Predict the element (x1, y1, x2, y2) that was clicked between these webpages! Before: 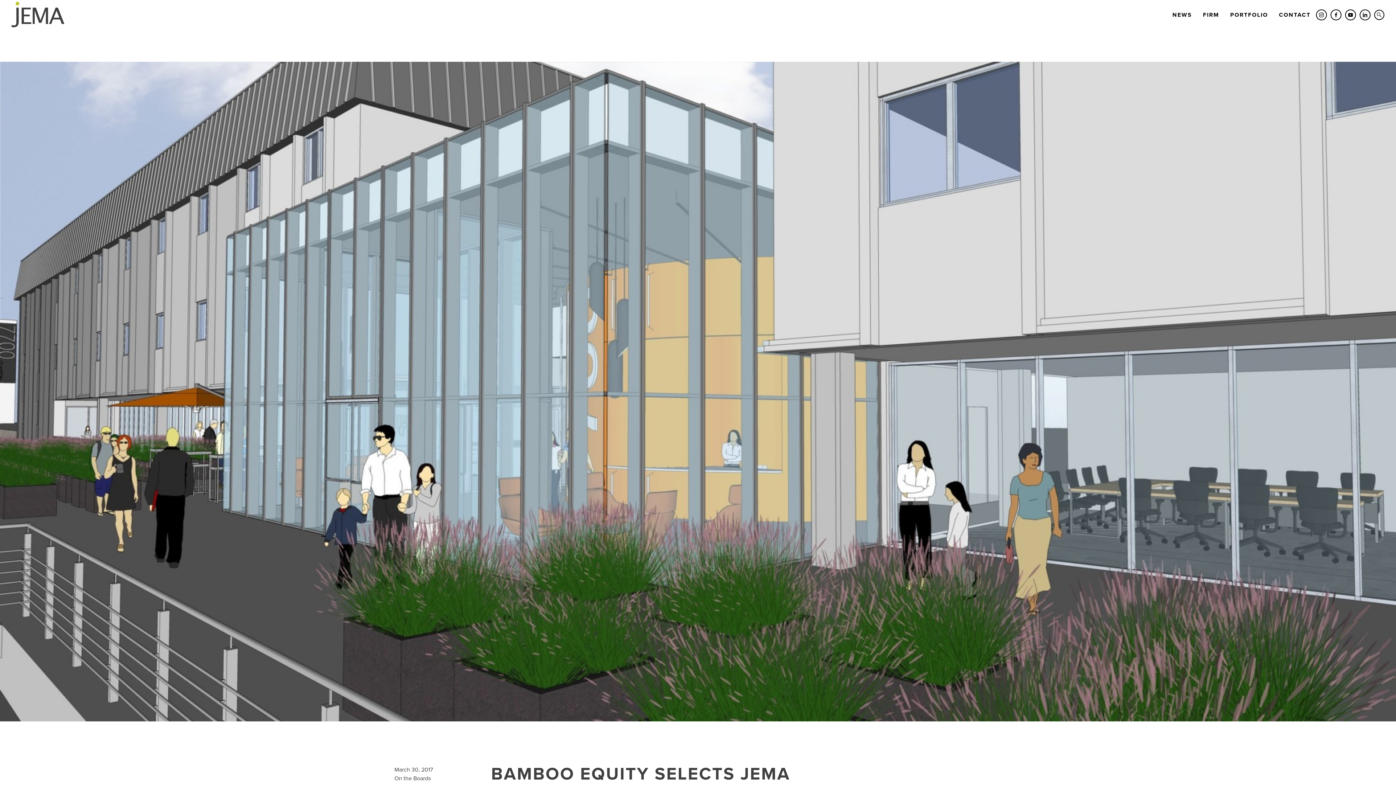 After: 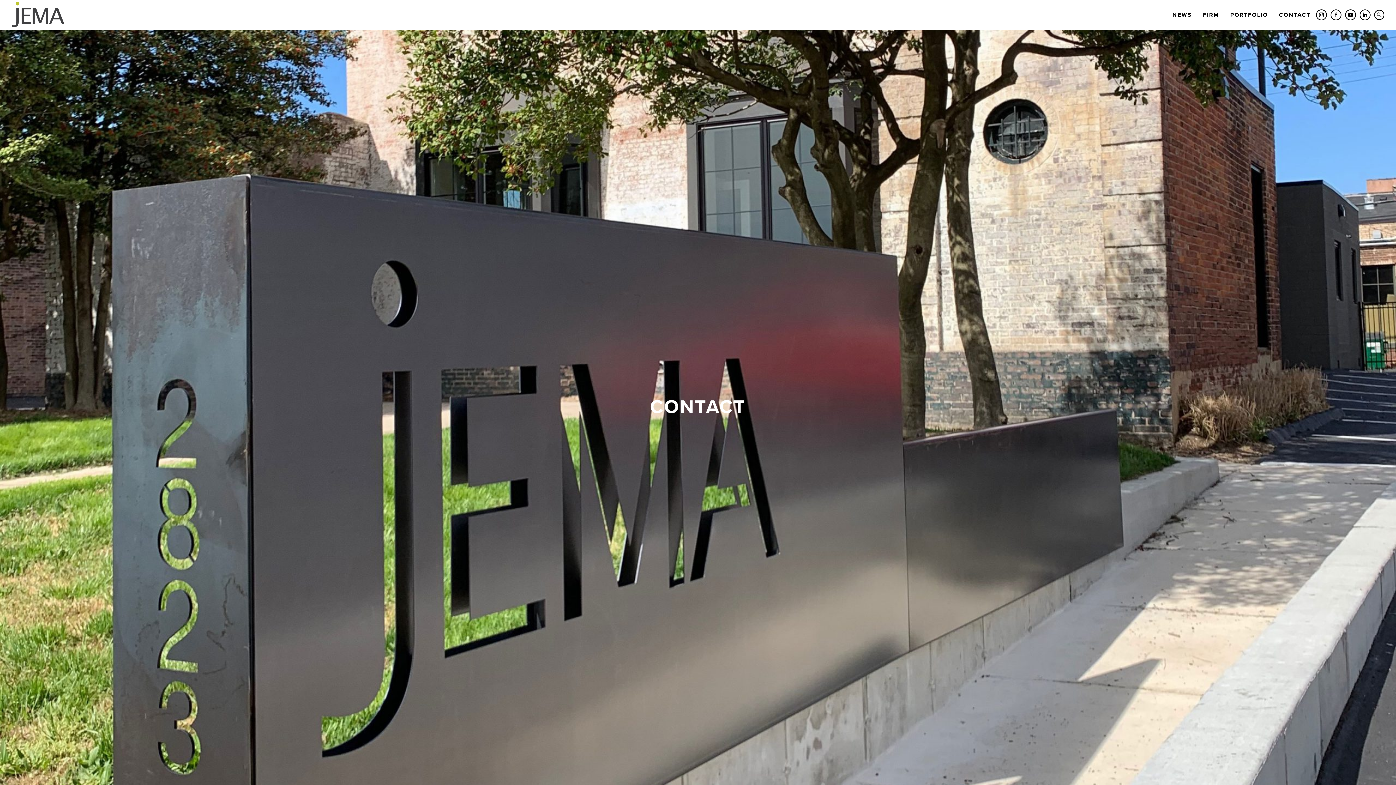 Action: label: CONTACT bbox: (1273, 10, 1316, 19)